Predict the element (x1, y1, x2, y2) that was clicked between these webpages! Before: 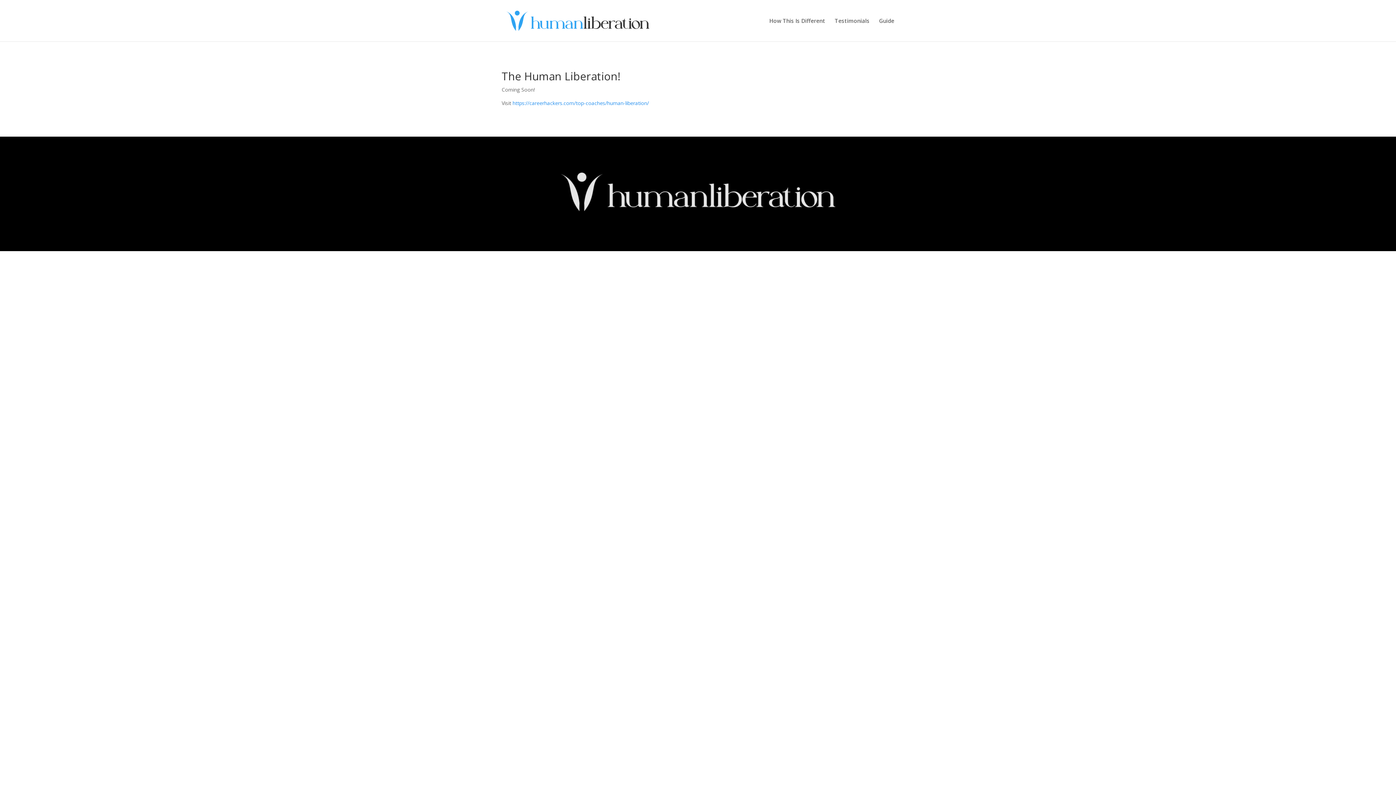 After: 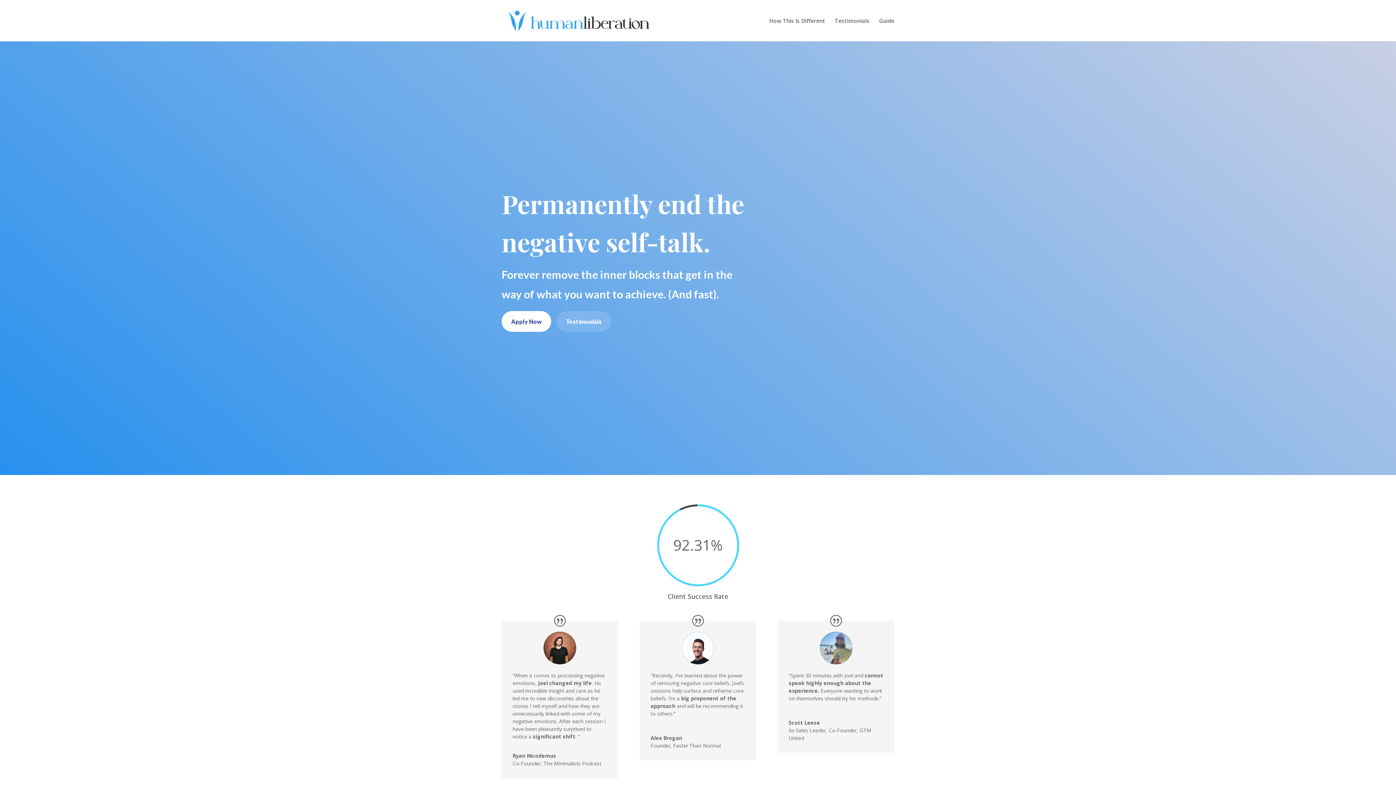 Action: bbox: (503, 16, 653, 23)